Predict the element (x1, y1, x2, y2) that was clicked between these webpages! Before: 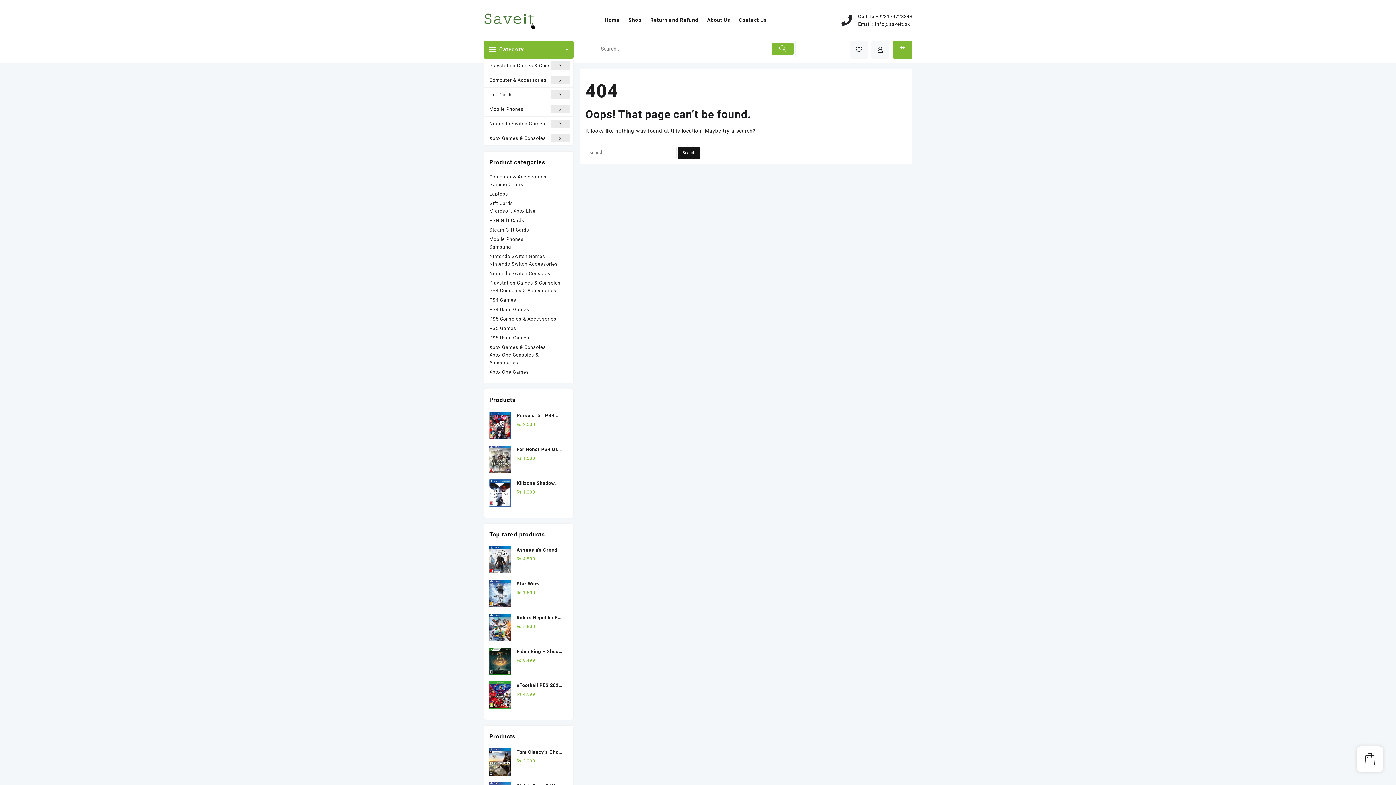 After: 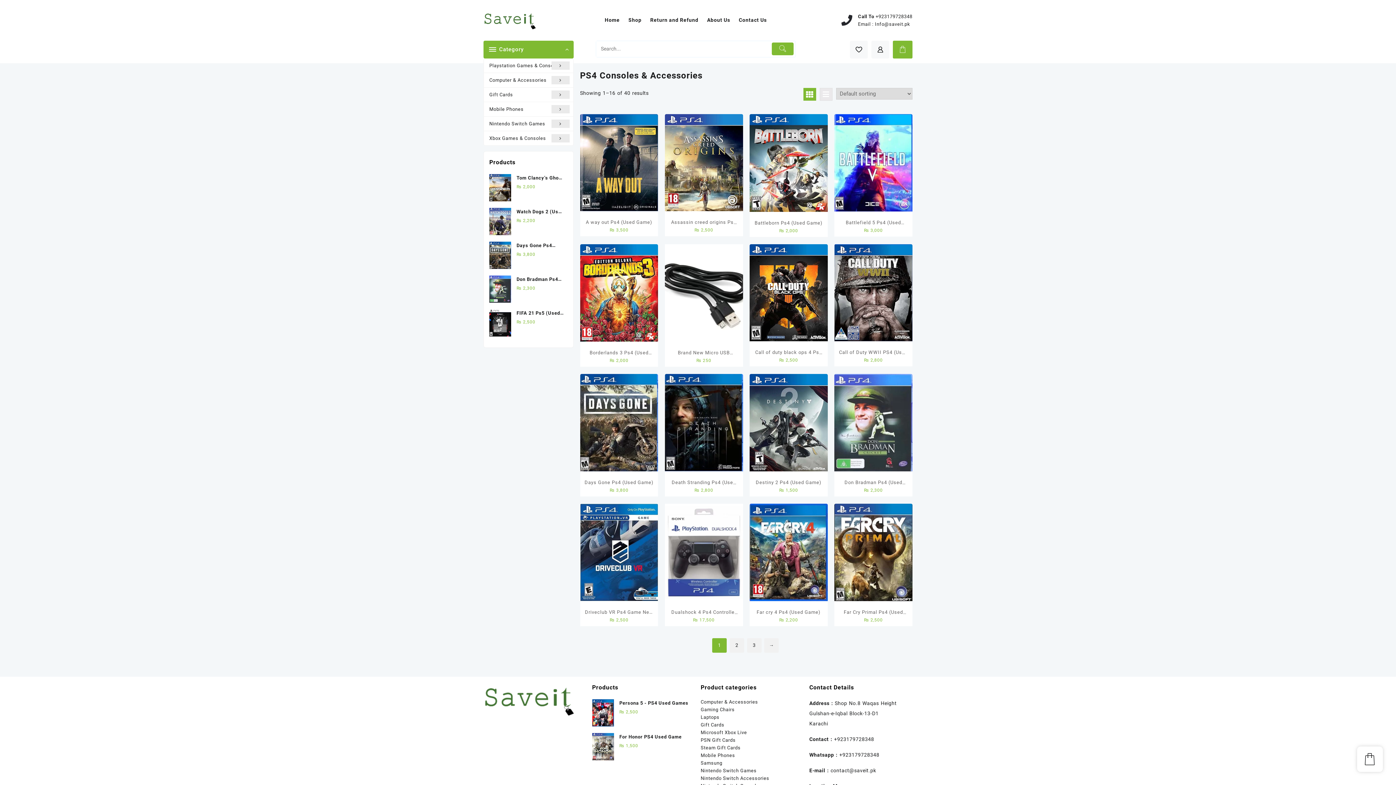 Action: label: PS4 Consoles & Accessories bbox: (489, 286, 556, 294)